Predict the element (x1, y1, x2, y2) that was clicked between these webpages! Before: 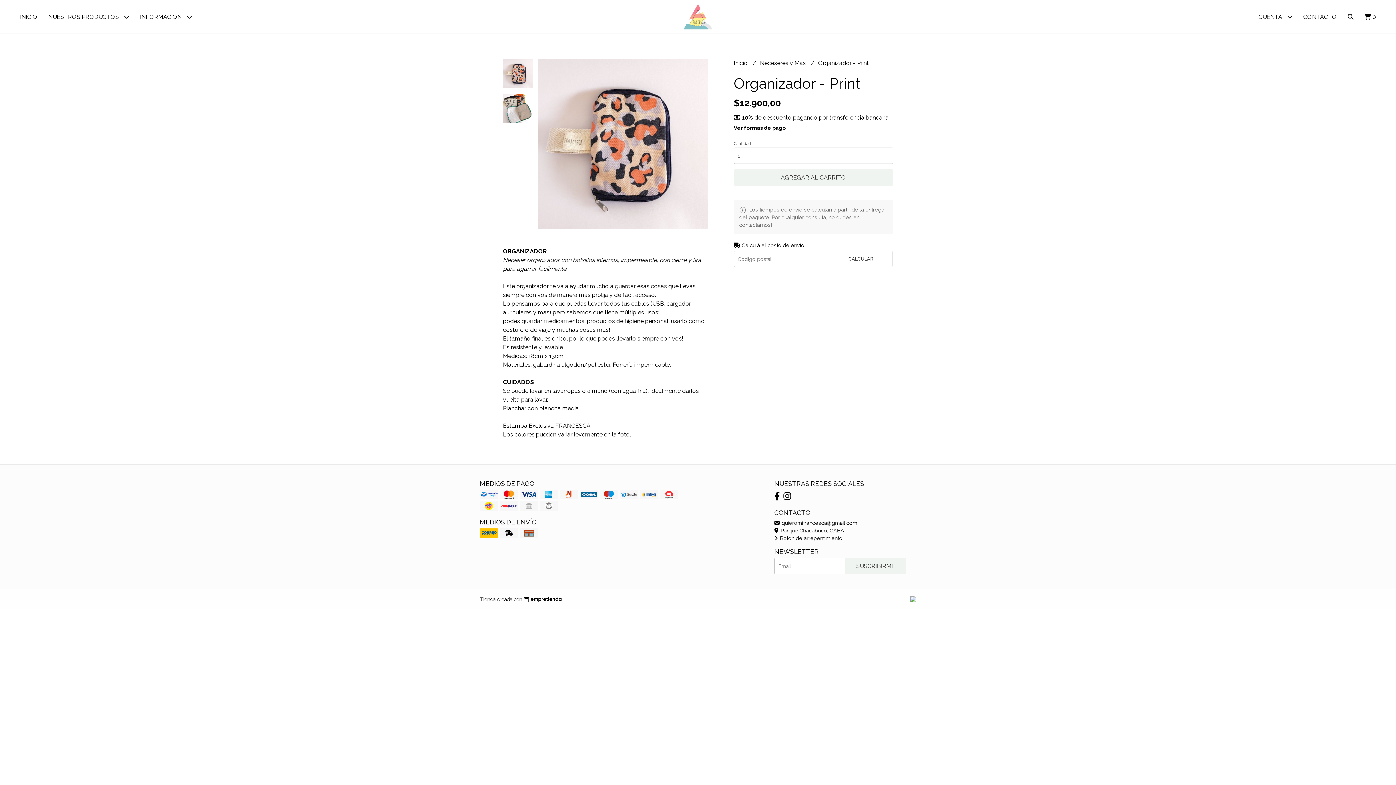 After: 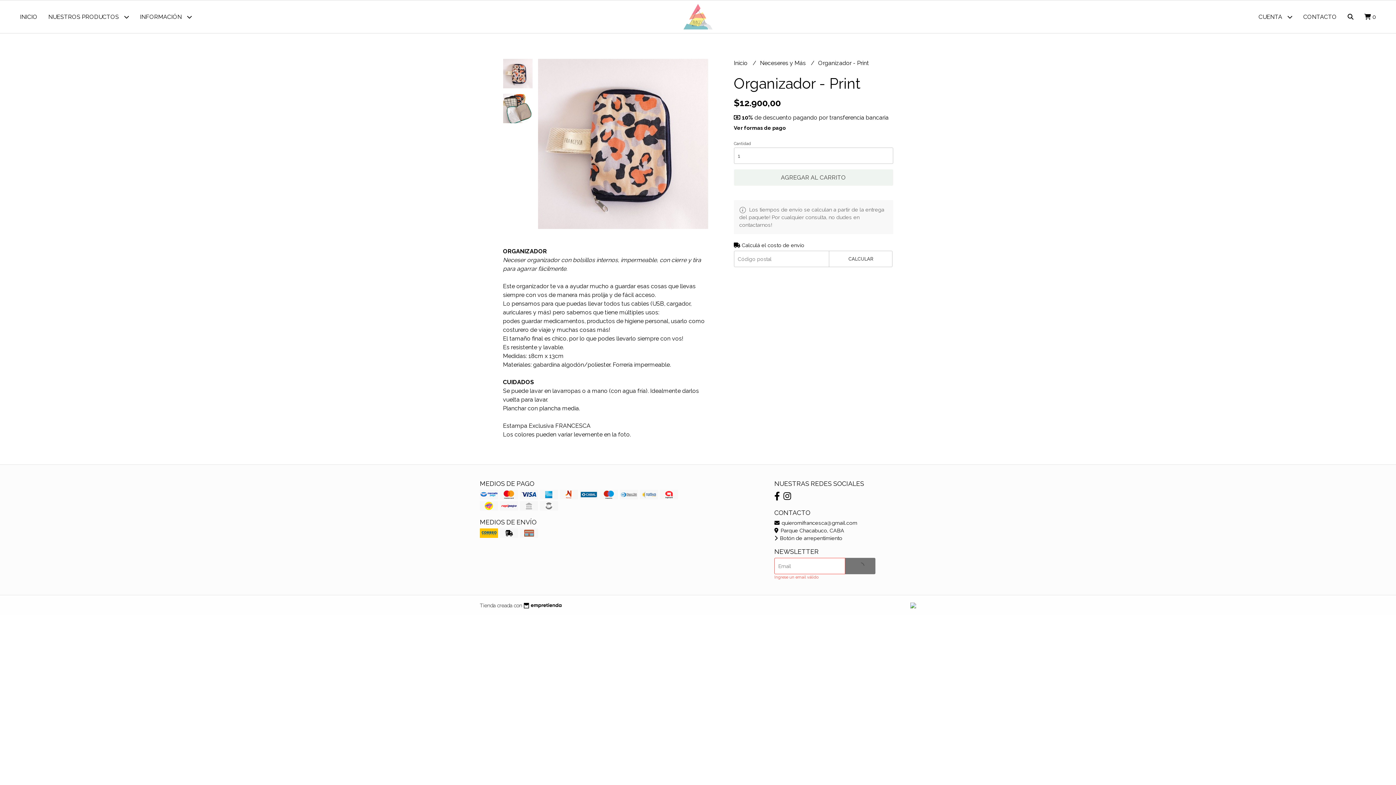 Action: label: SUSCRIBIRME bbox: (845, 558, 906, 574)